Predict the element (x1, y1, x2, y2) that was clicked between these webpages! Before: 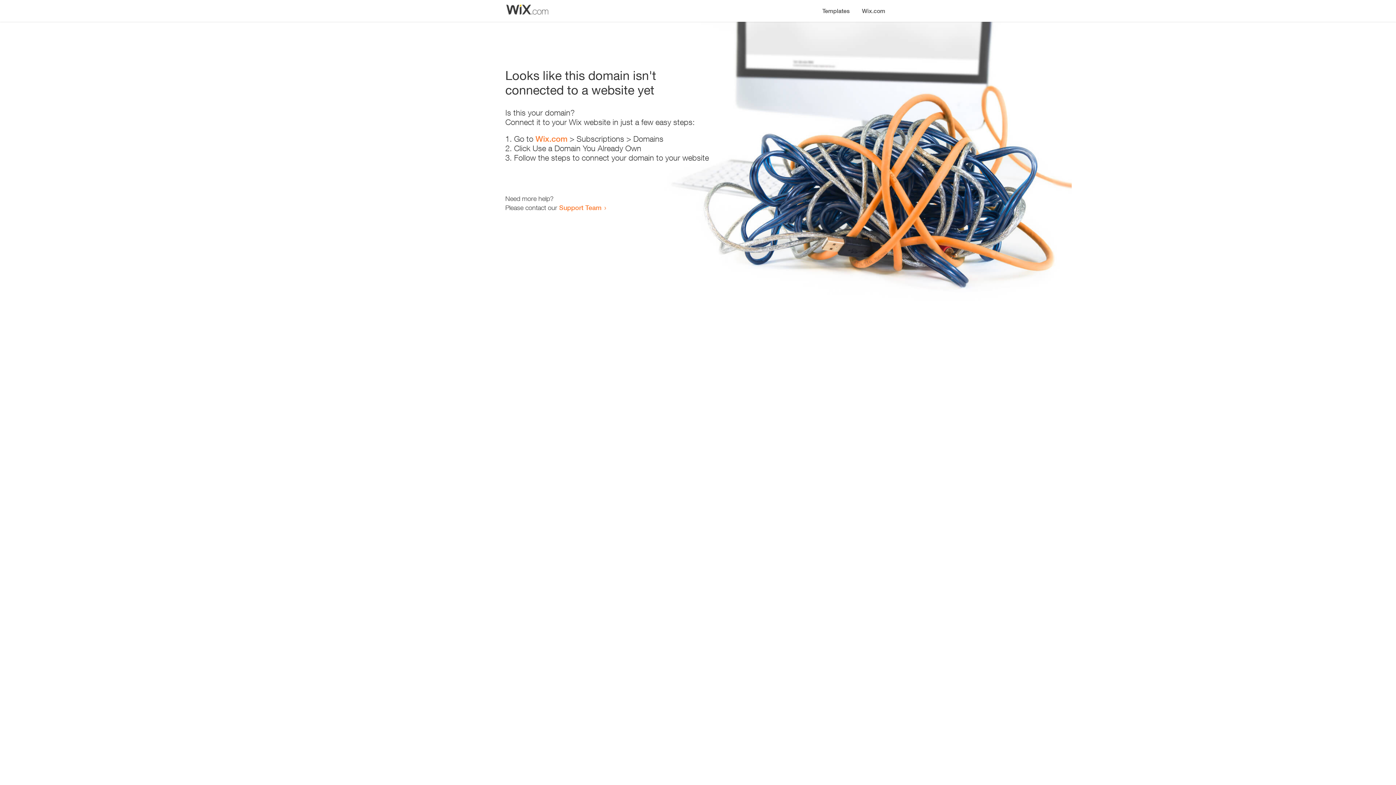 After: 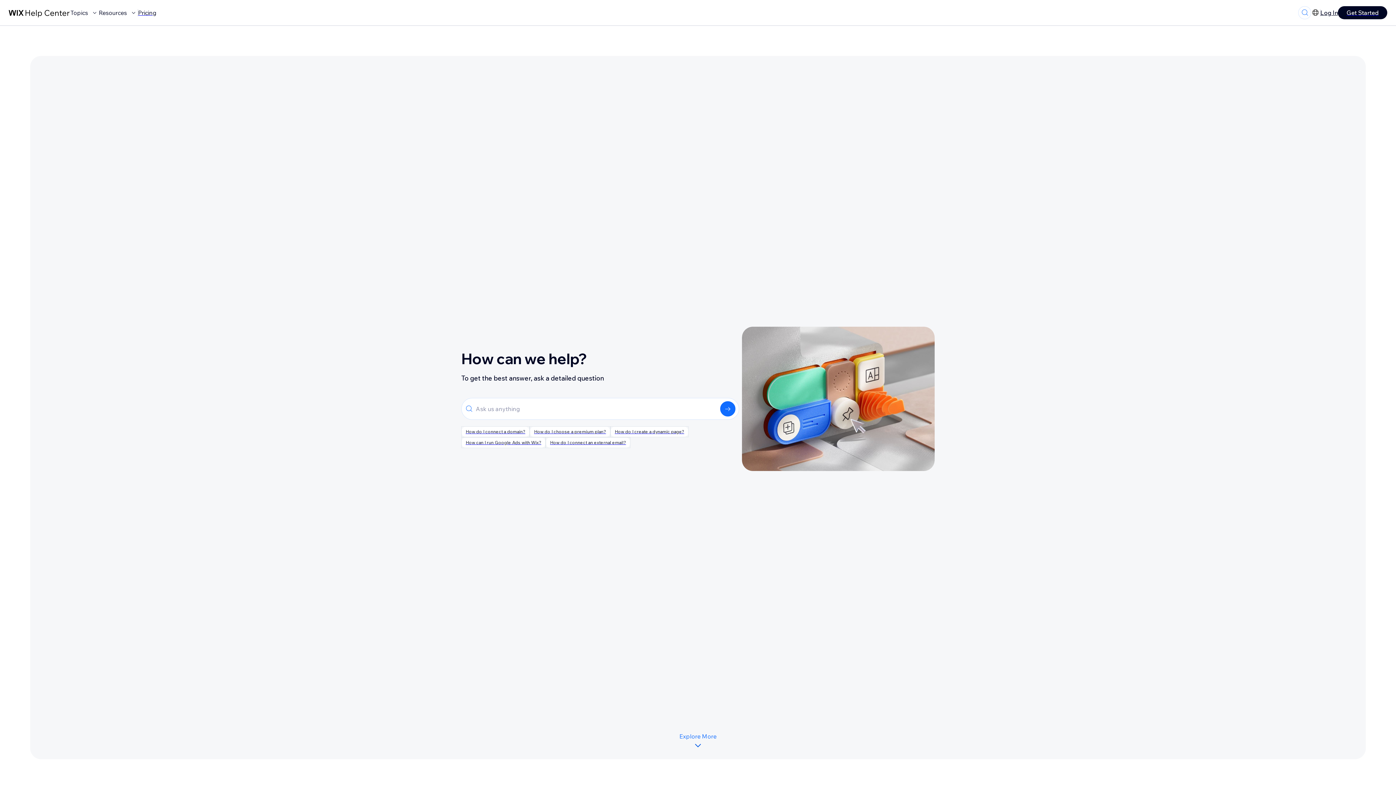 Action: bbox: (559, 203, 601, 211) label: Support Team